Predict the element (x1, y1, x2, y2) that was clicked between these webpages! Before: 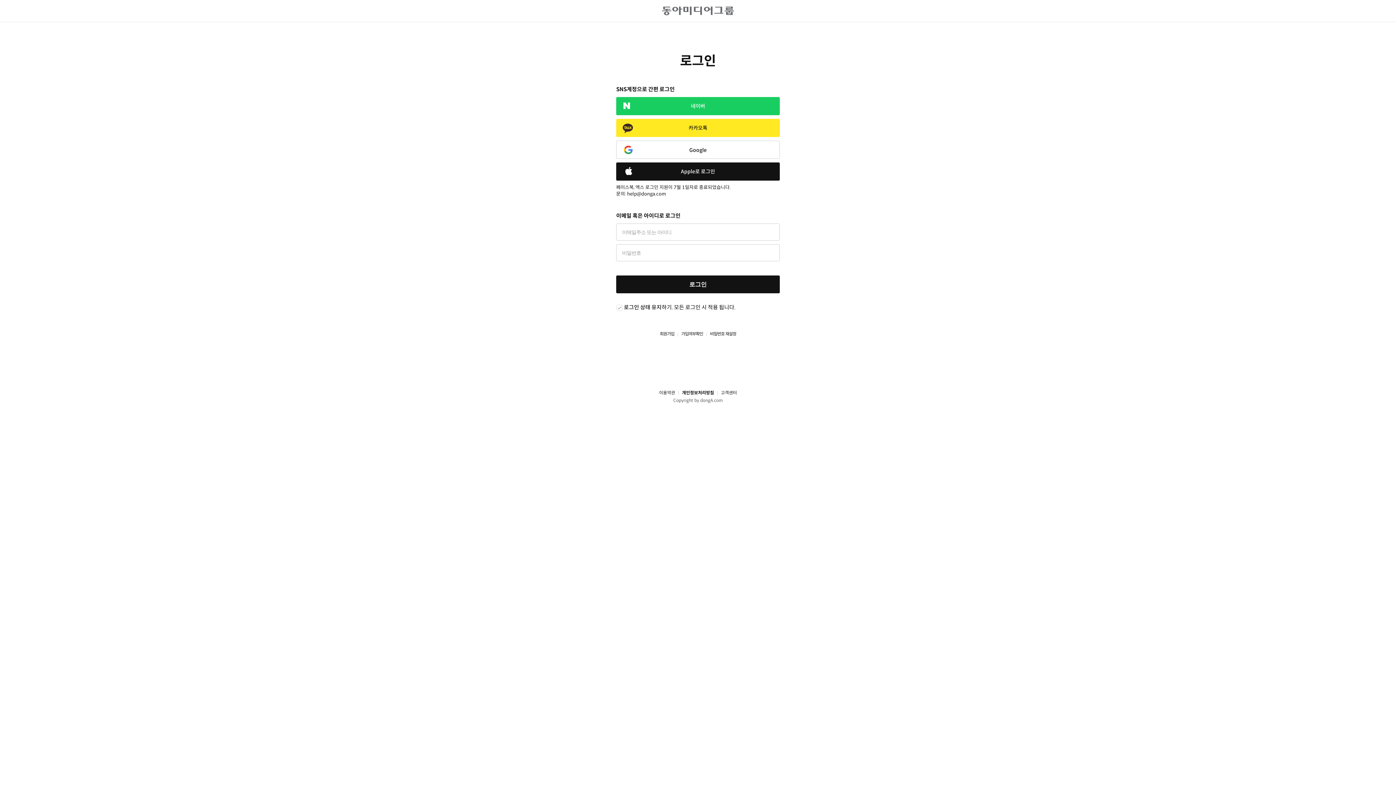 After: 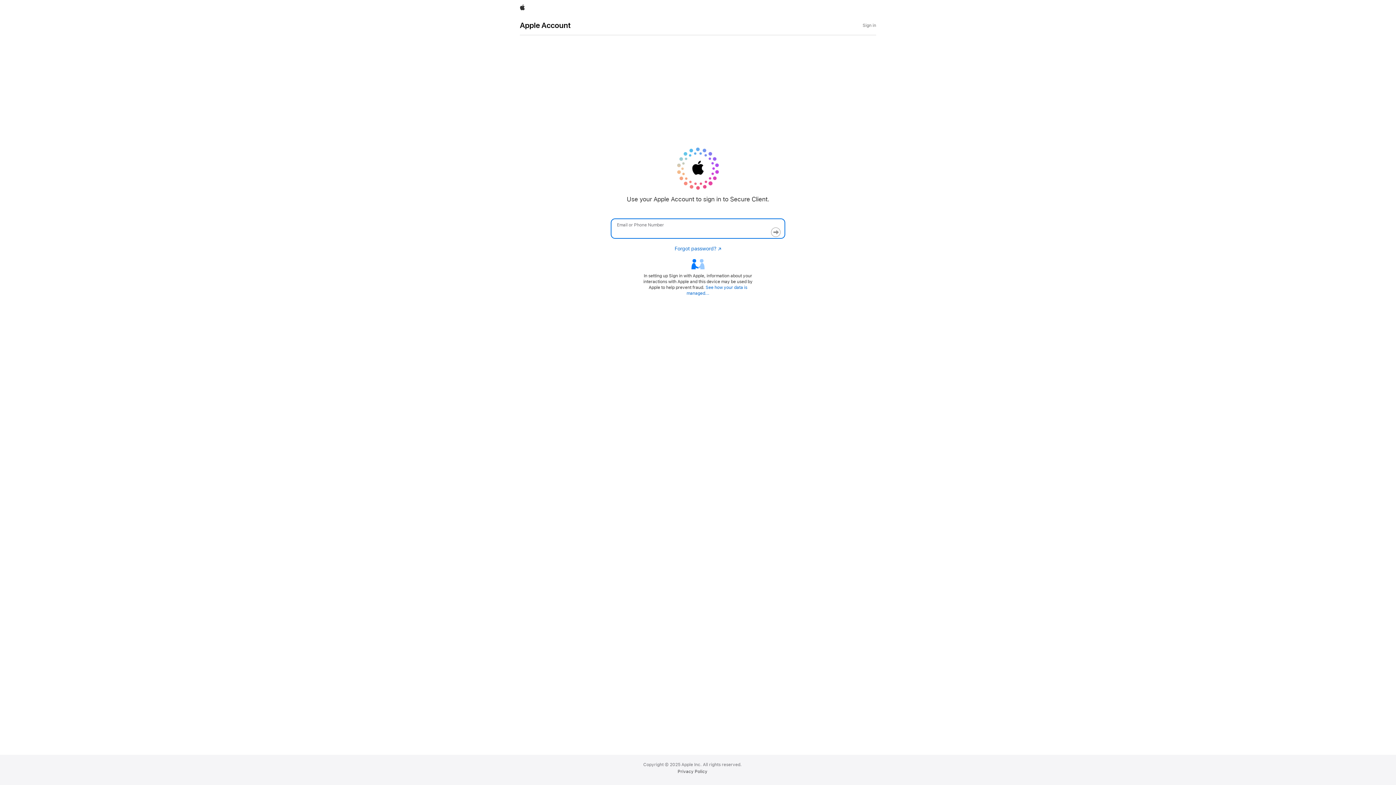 Action: label: Apple로 로그인 bbox: (616, 162, 780, 180)